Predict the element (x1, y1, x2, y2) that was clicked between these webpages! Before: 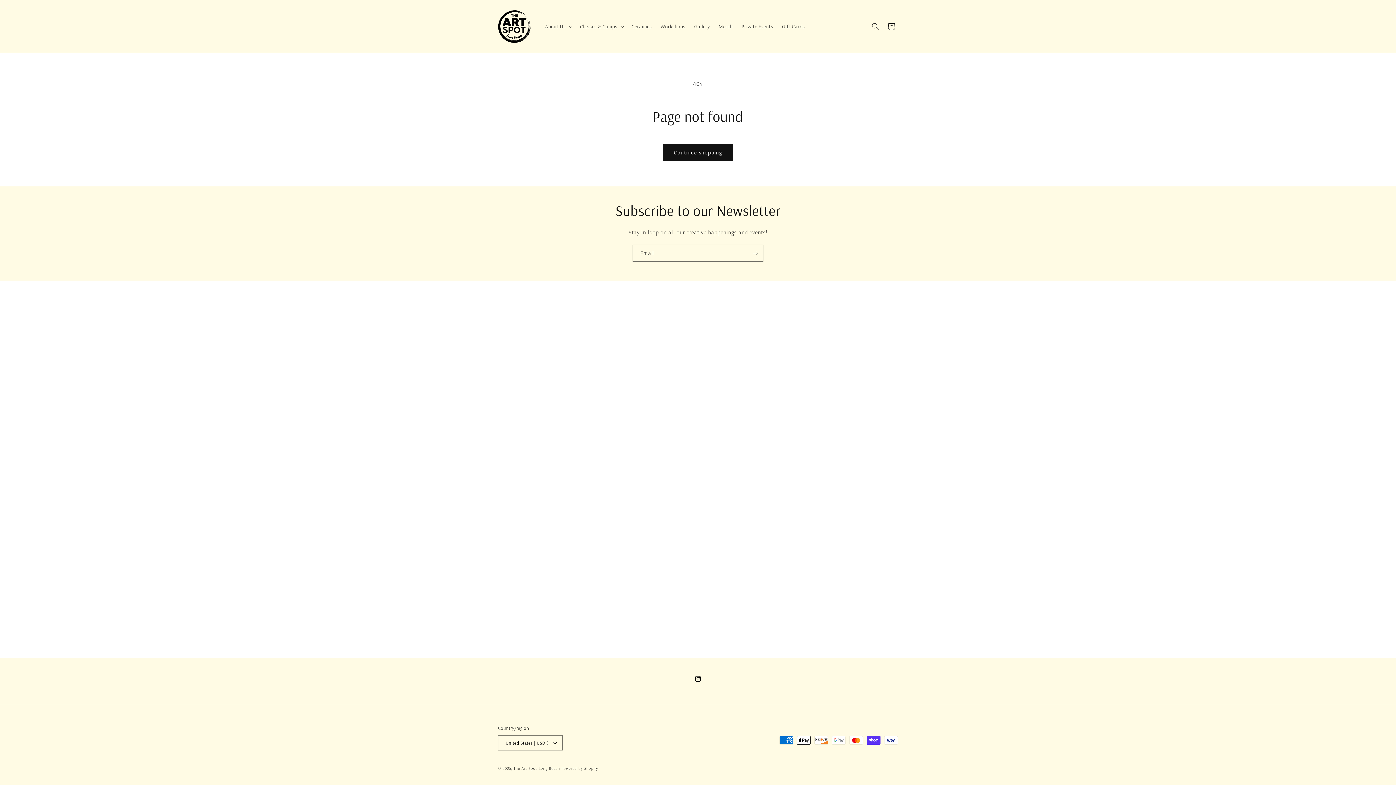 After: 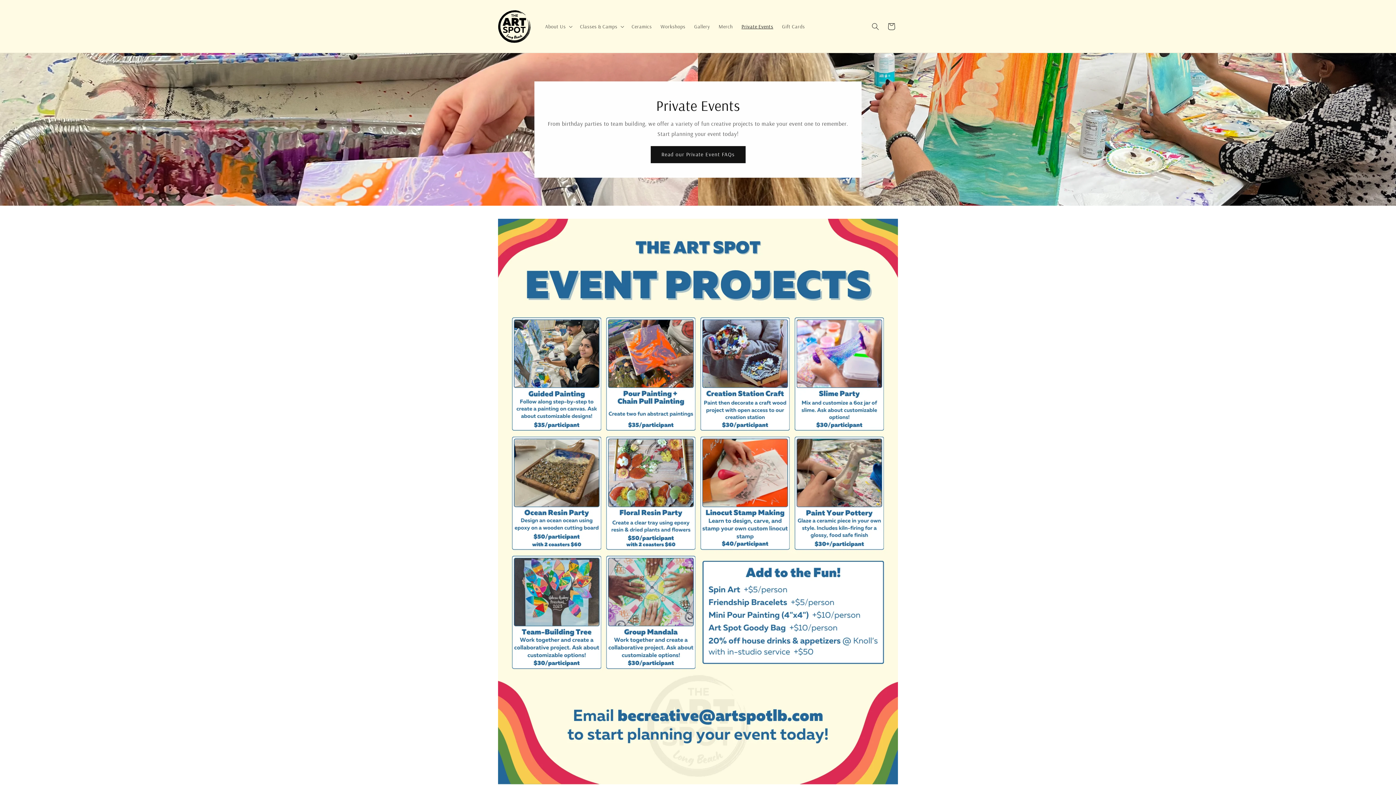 Action: bbox: (737, 18, 777, 34) label: Private Events